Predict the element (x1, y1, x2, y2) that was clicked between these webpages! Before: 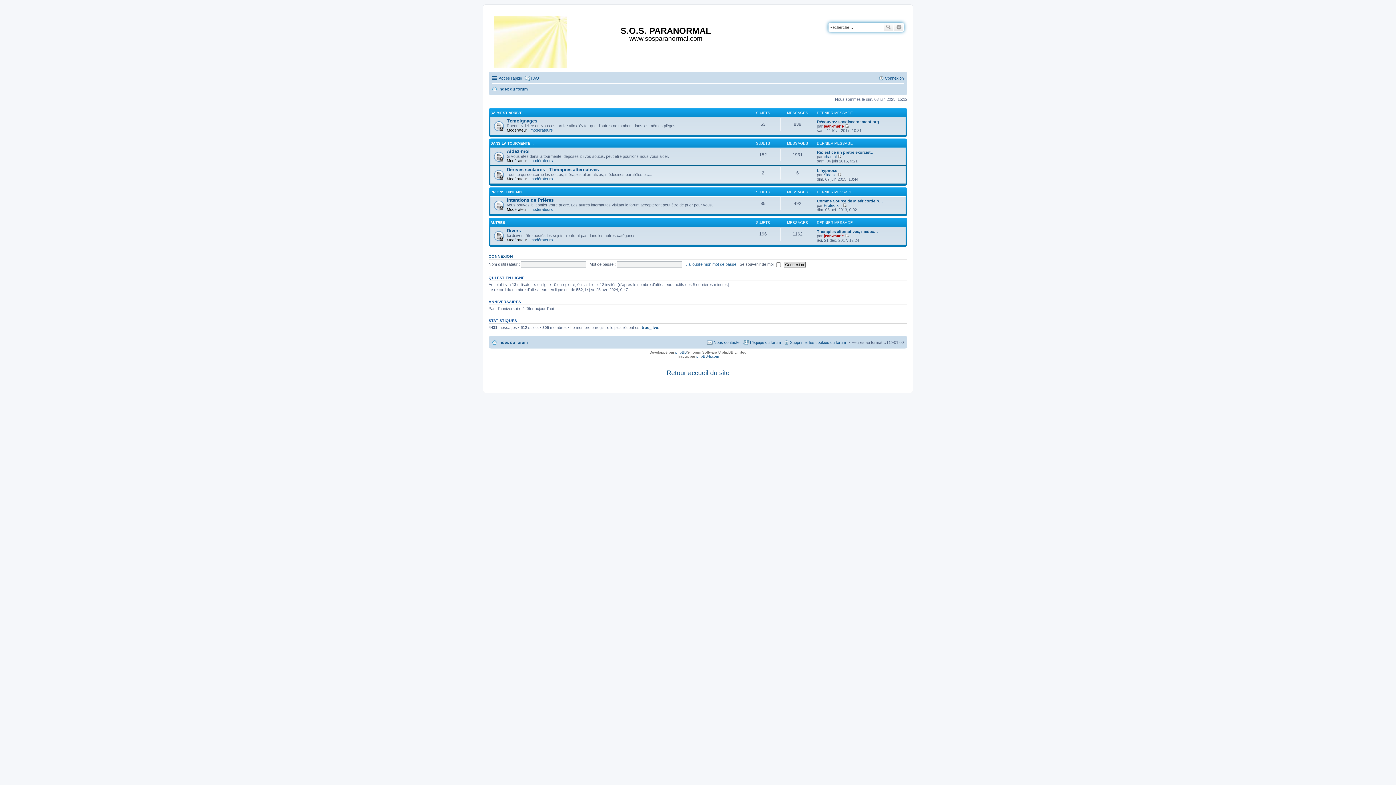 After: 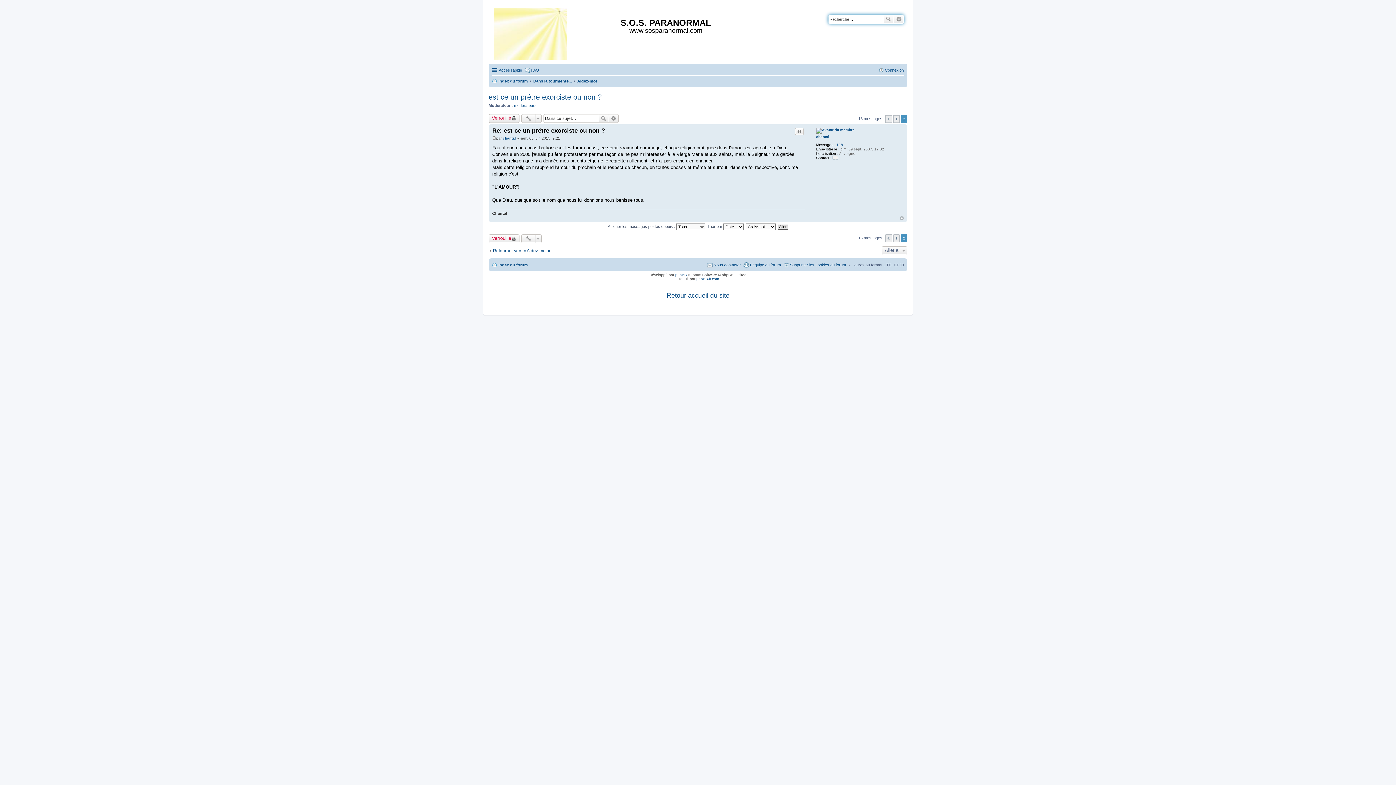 Action: label: Re: est ce un prétre exorcist… bbox: (817, 150, 874, 154)